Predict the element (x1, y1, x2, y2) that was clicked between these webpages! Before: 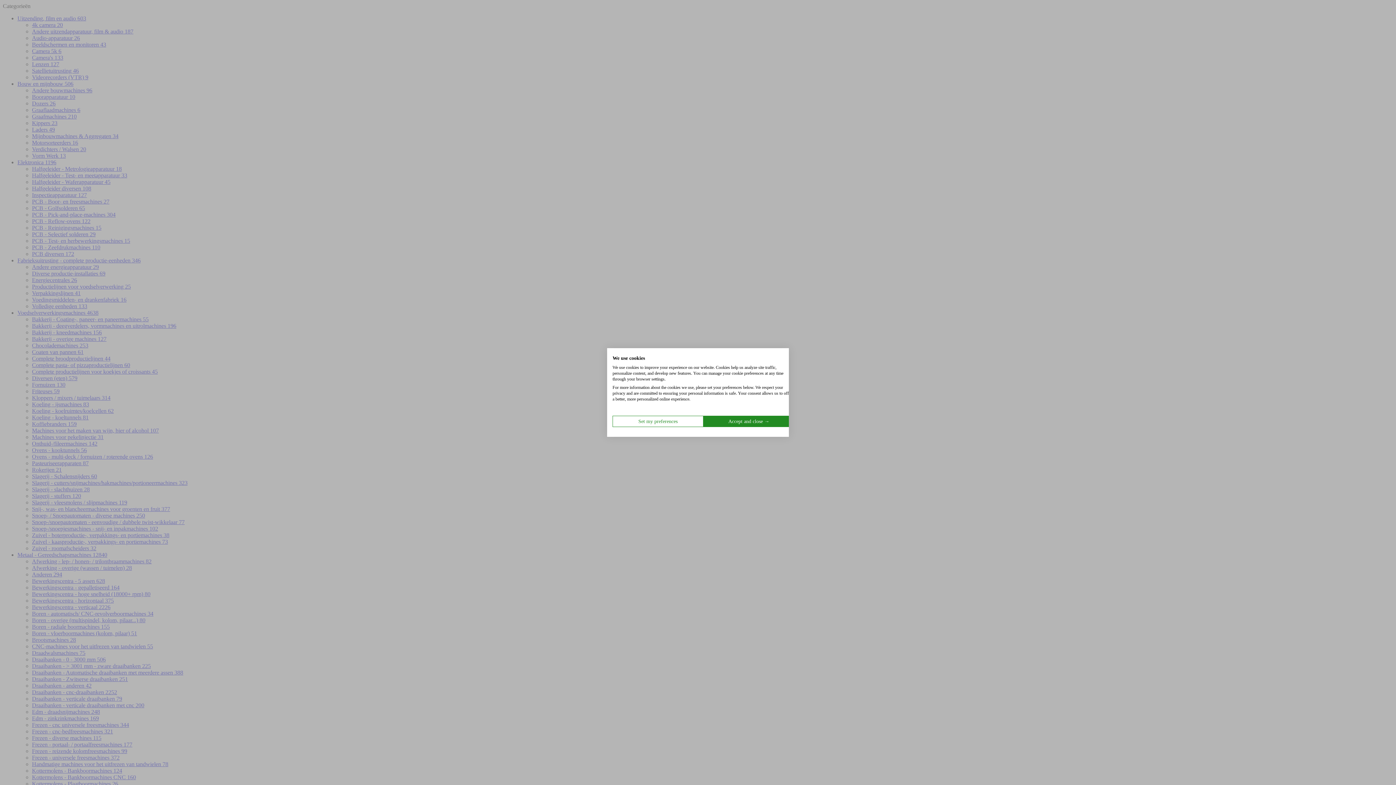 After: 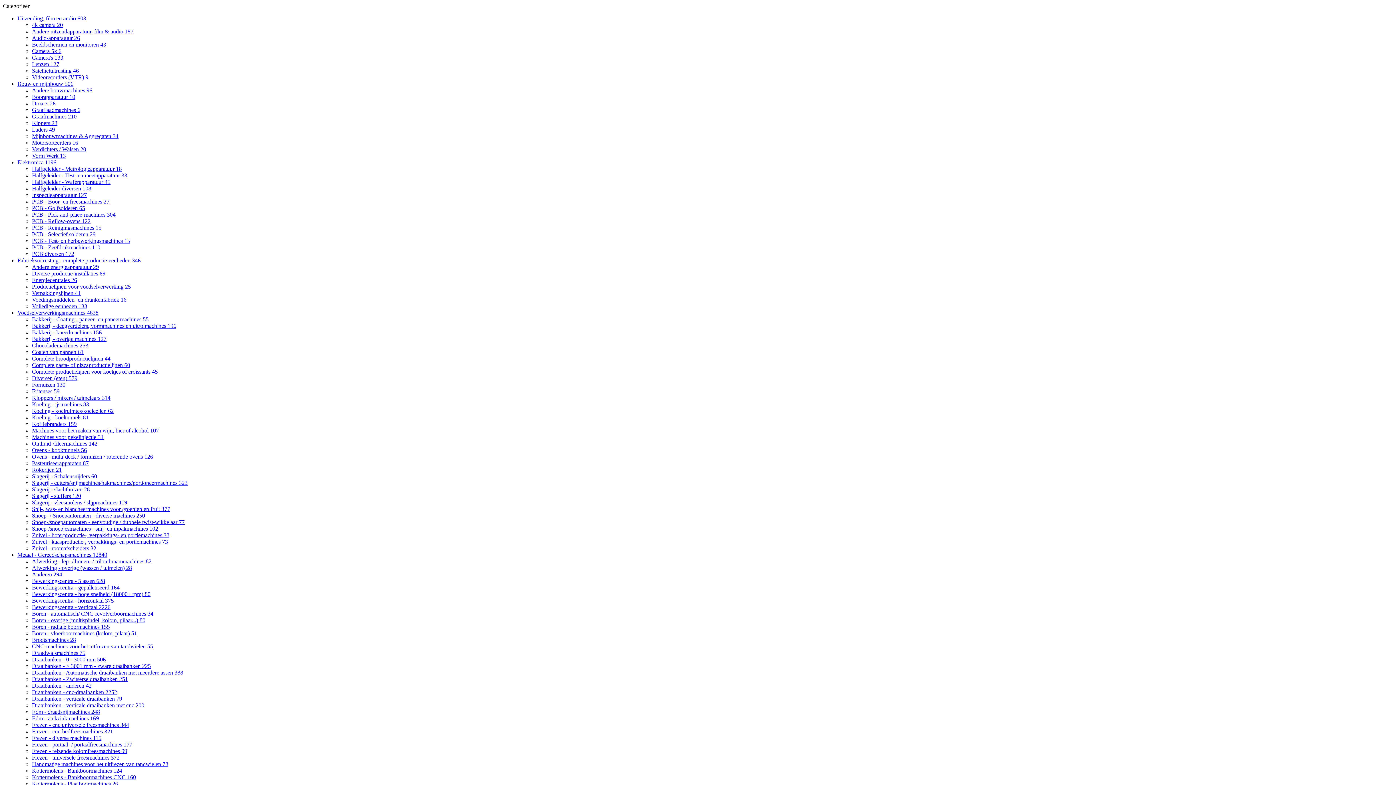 Action: label: Accept all cookies bbox: (703, 416, 794, 427)